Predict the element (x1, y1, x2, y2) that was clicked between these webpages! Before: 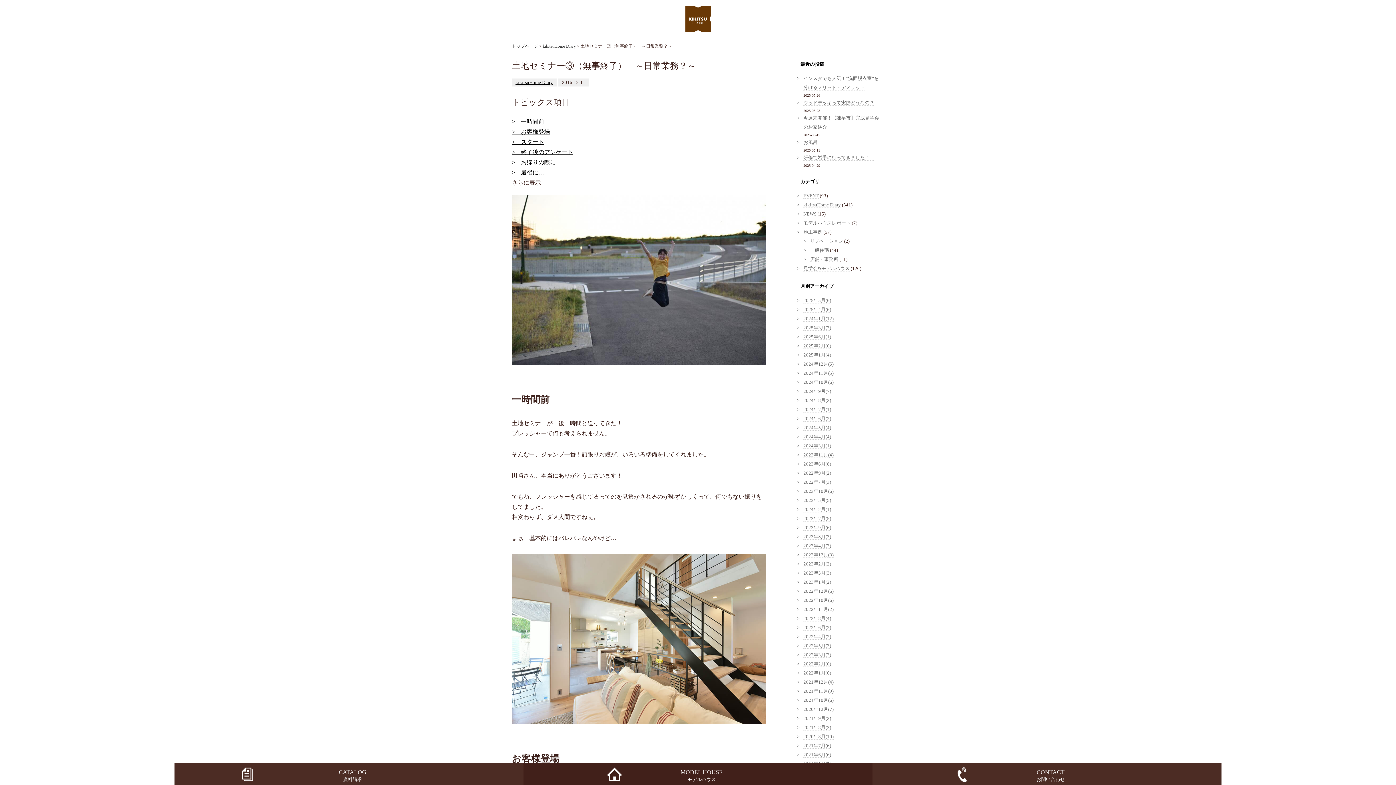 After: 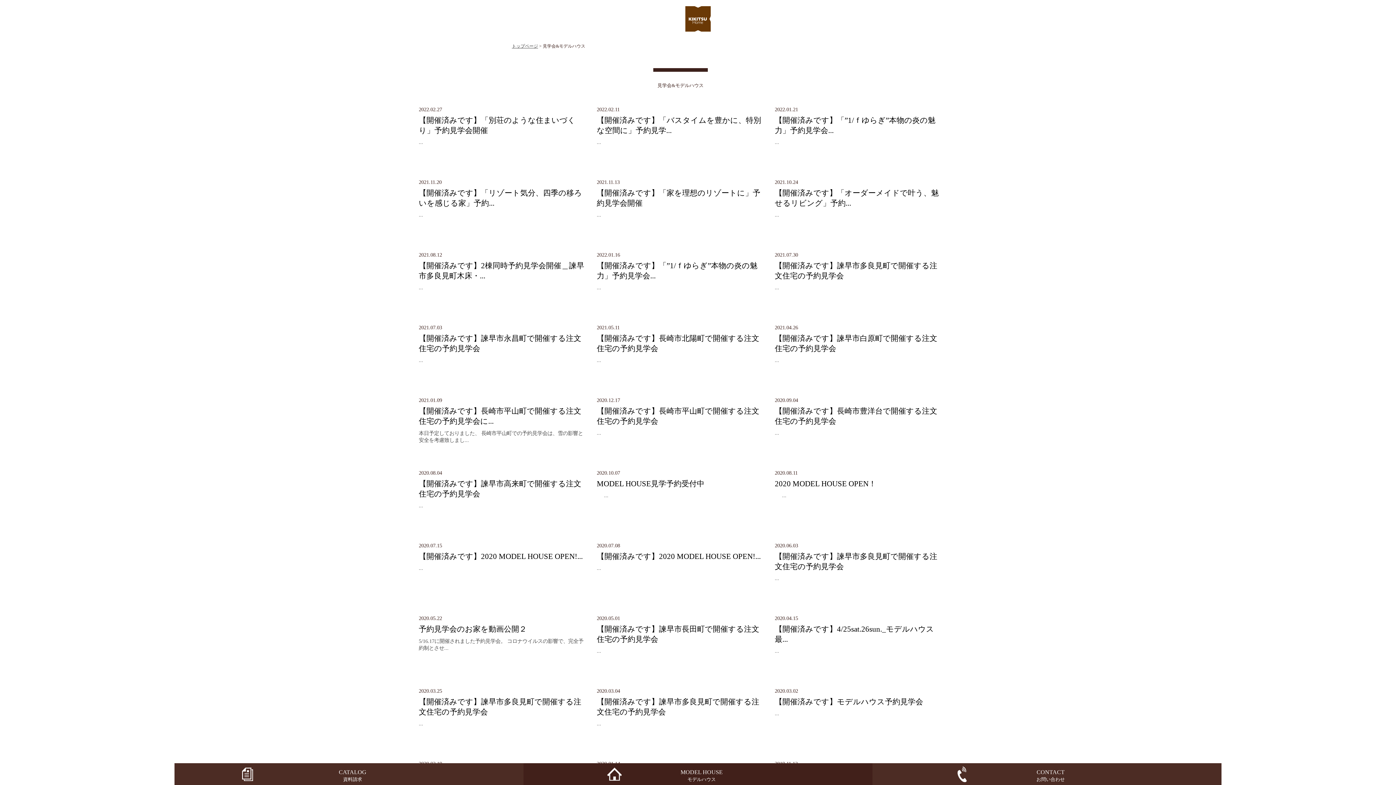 Action: bbox: (803, 266, 849, 271) label: 見学会&モデルハウス